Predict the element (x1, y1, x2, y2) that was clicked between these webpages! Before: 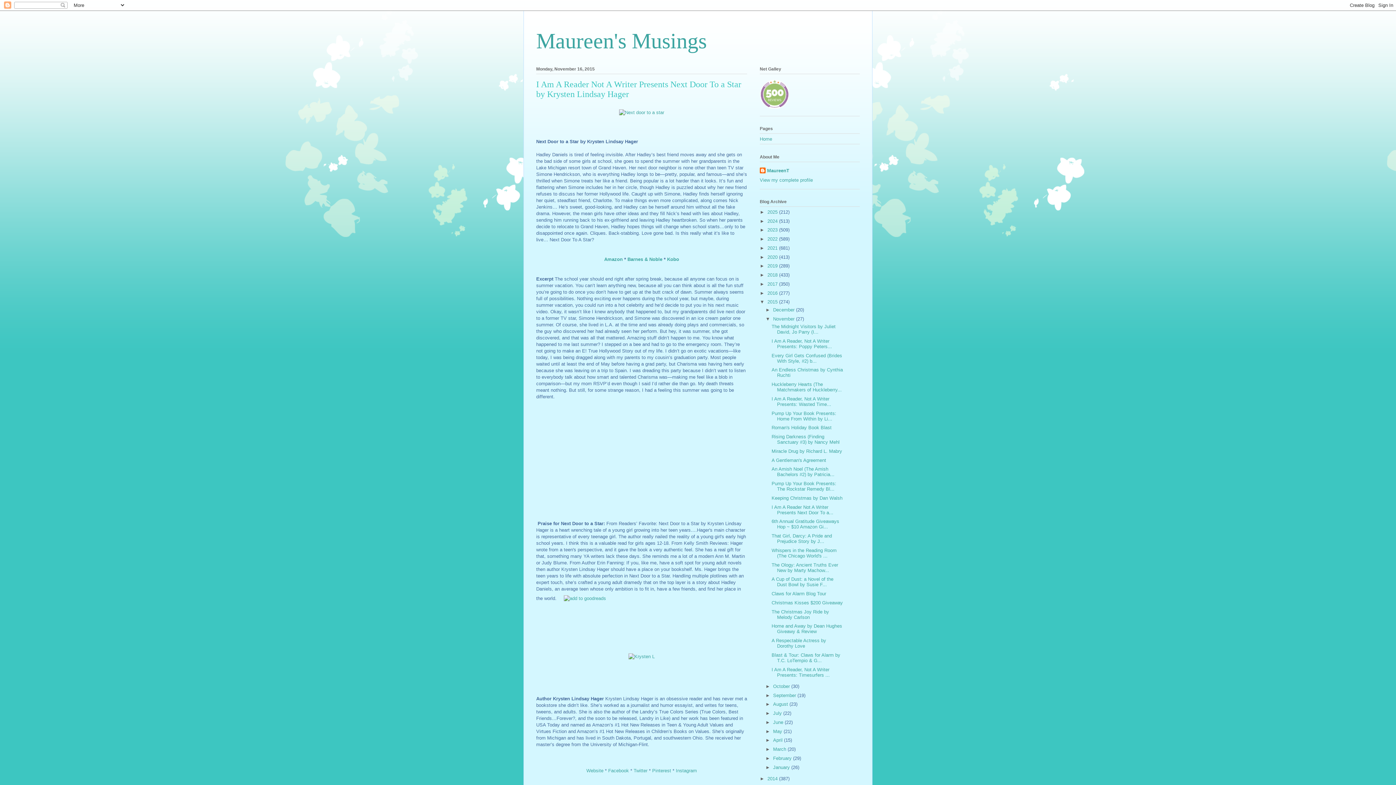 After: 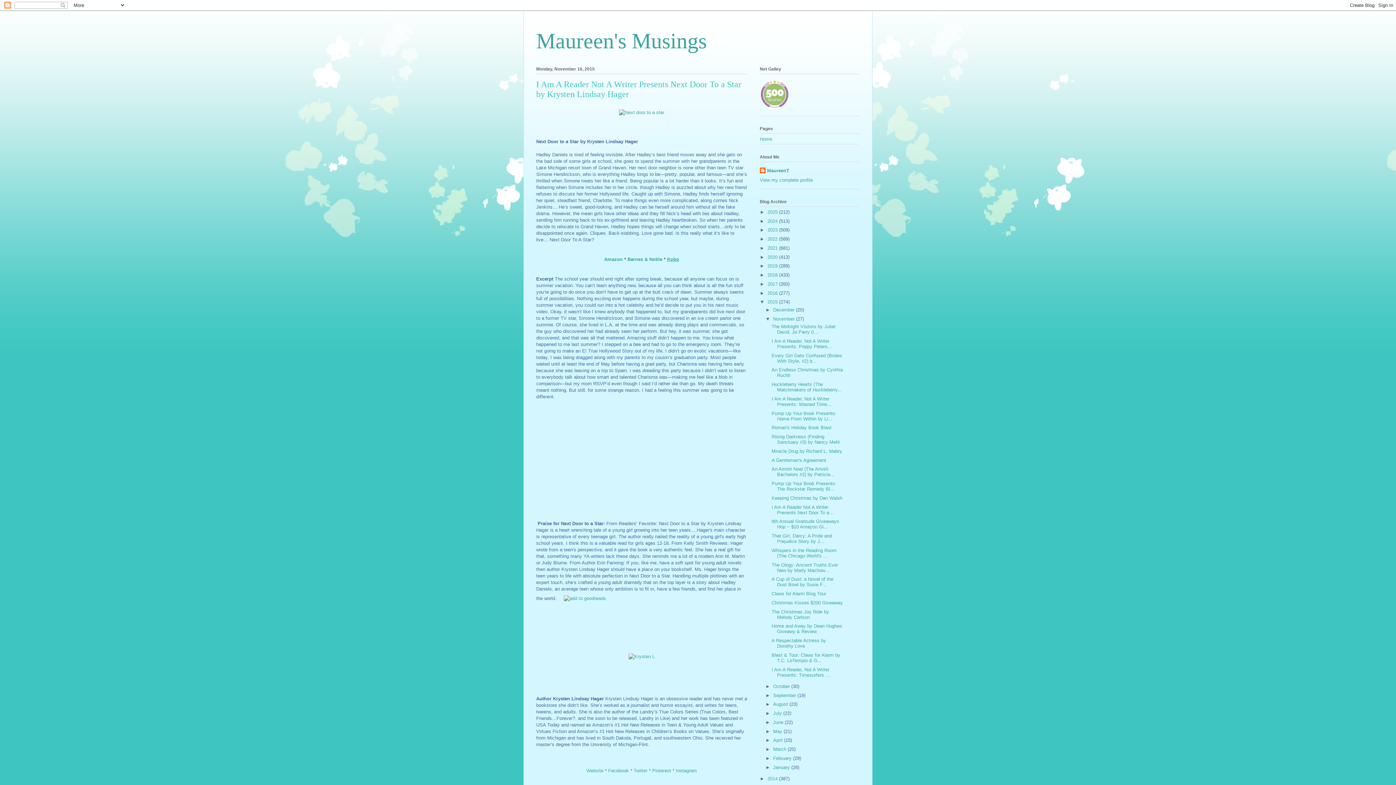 Action: bbox: (667, 256, 679, 262) label: Kobo